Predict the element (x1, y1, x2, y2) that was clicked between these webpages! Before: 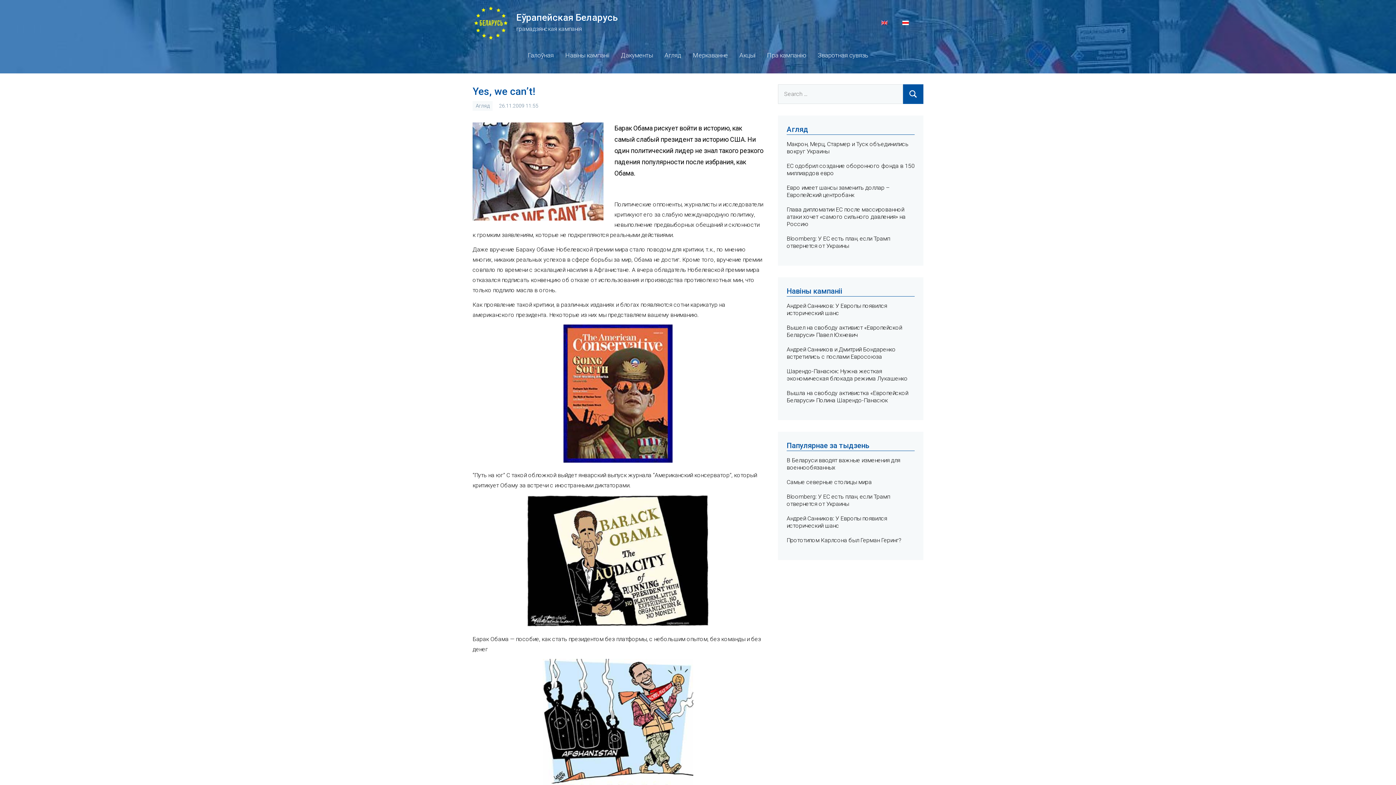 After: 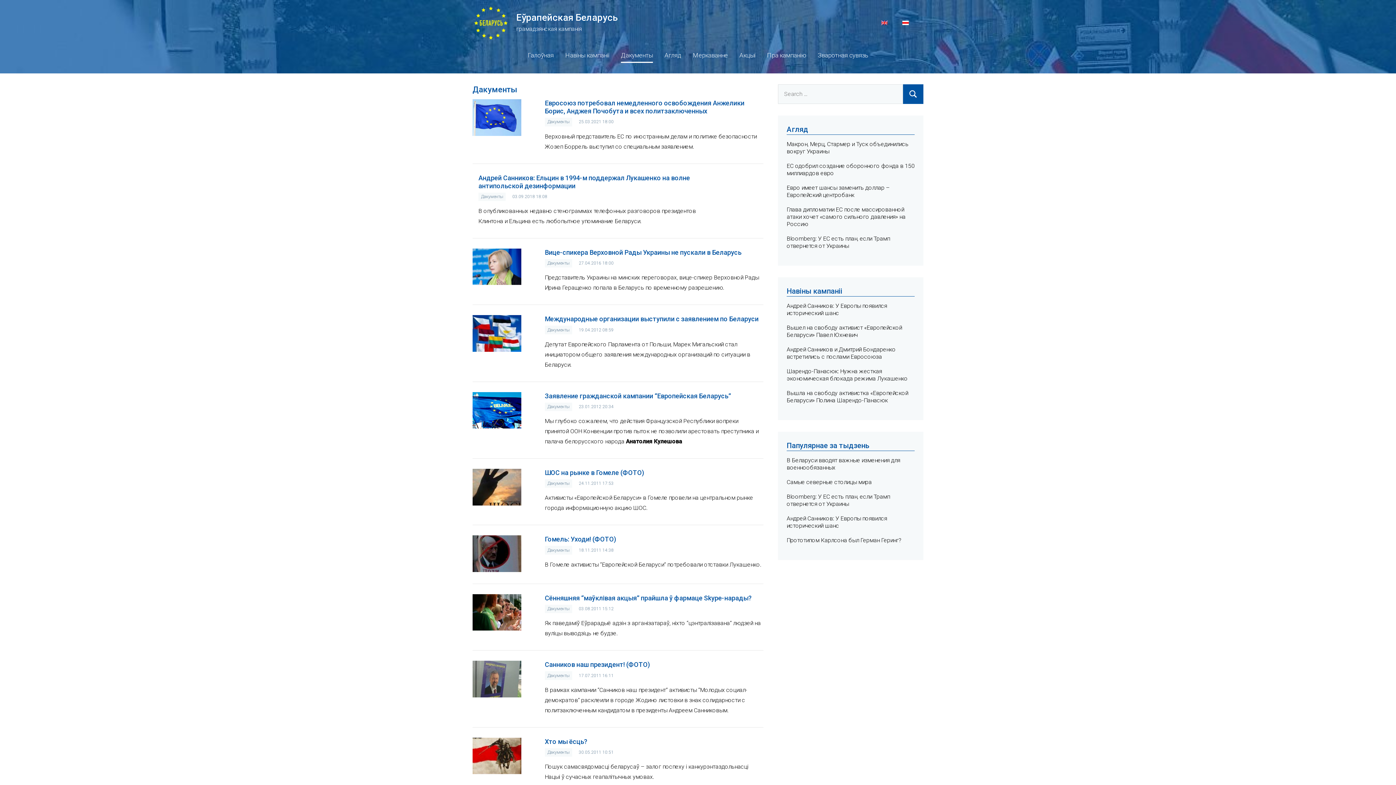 Action: label: Дакументы bbox: (621, 49, 653, 62)